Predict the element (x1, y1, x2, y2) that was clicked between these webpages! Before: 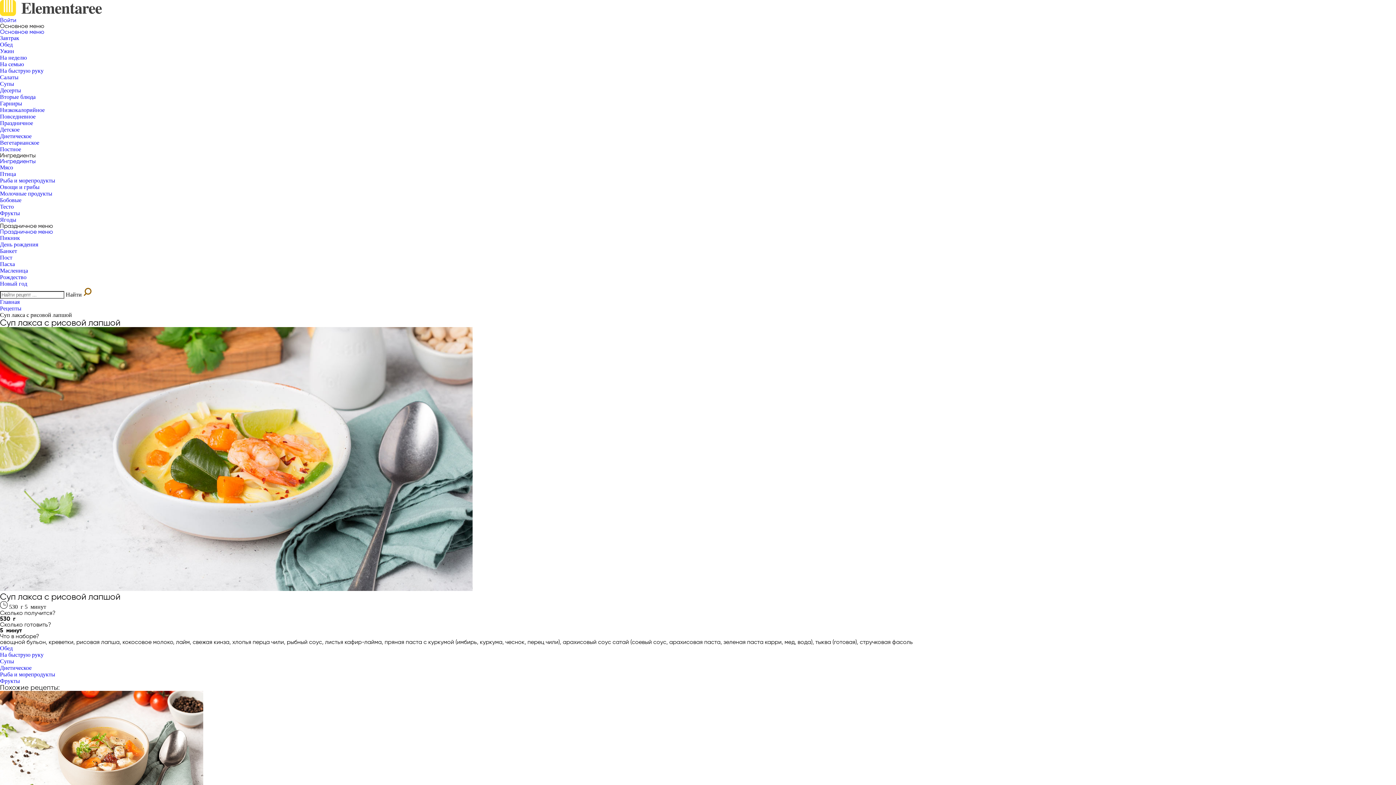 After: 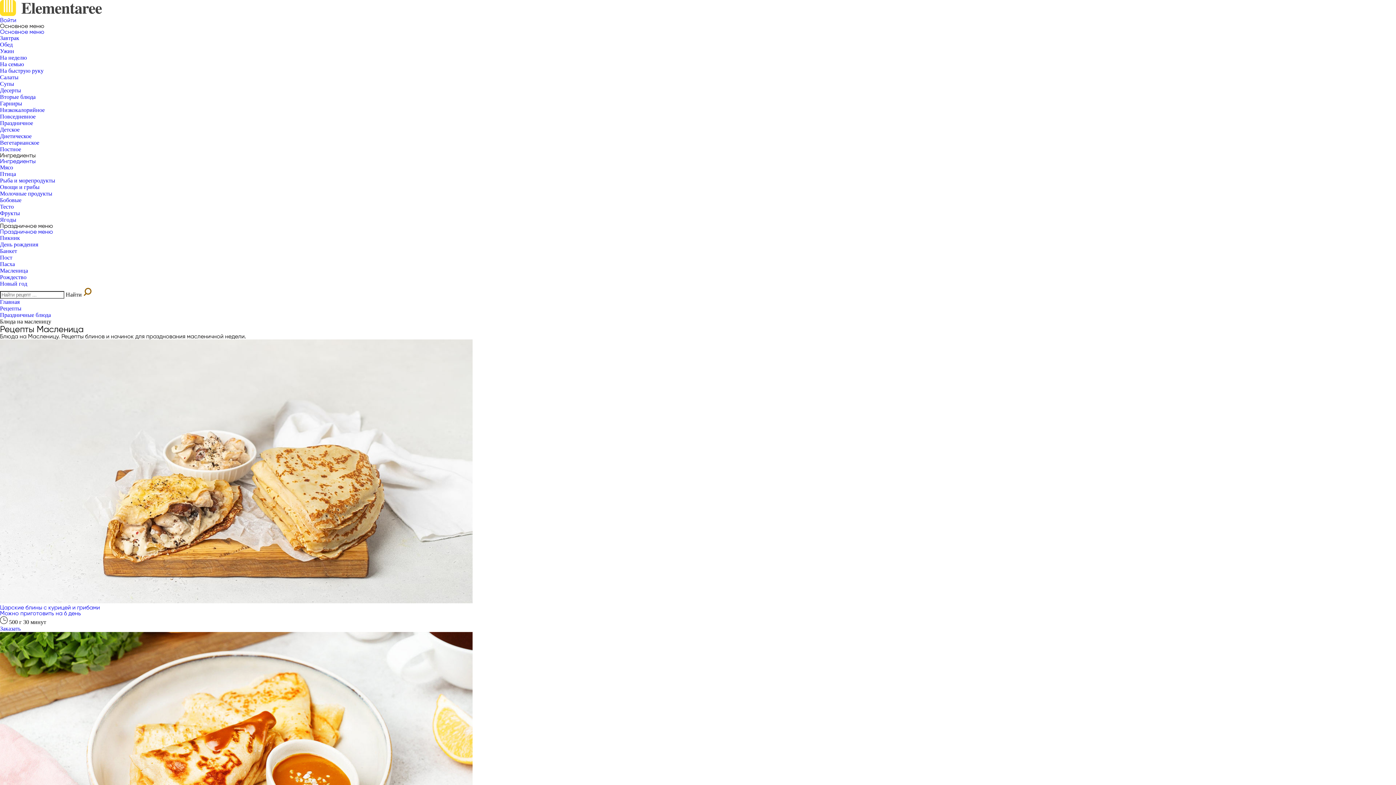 Action: bbox: (0, 267, 28, 273) label: Масленица